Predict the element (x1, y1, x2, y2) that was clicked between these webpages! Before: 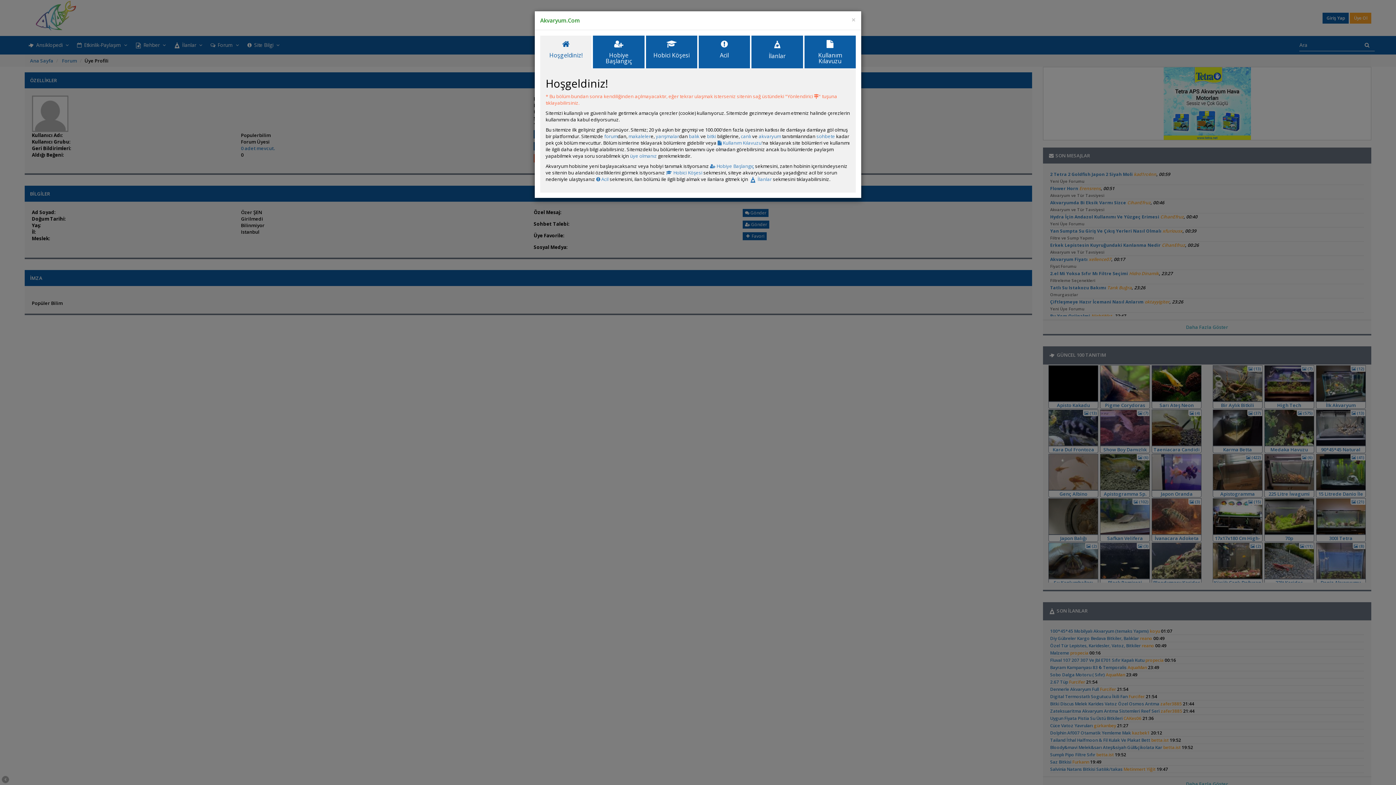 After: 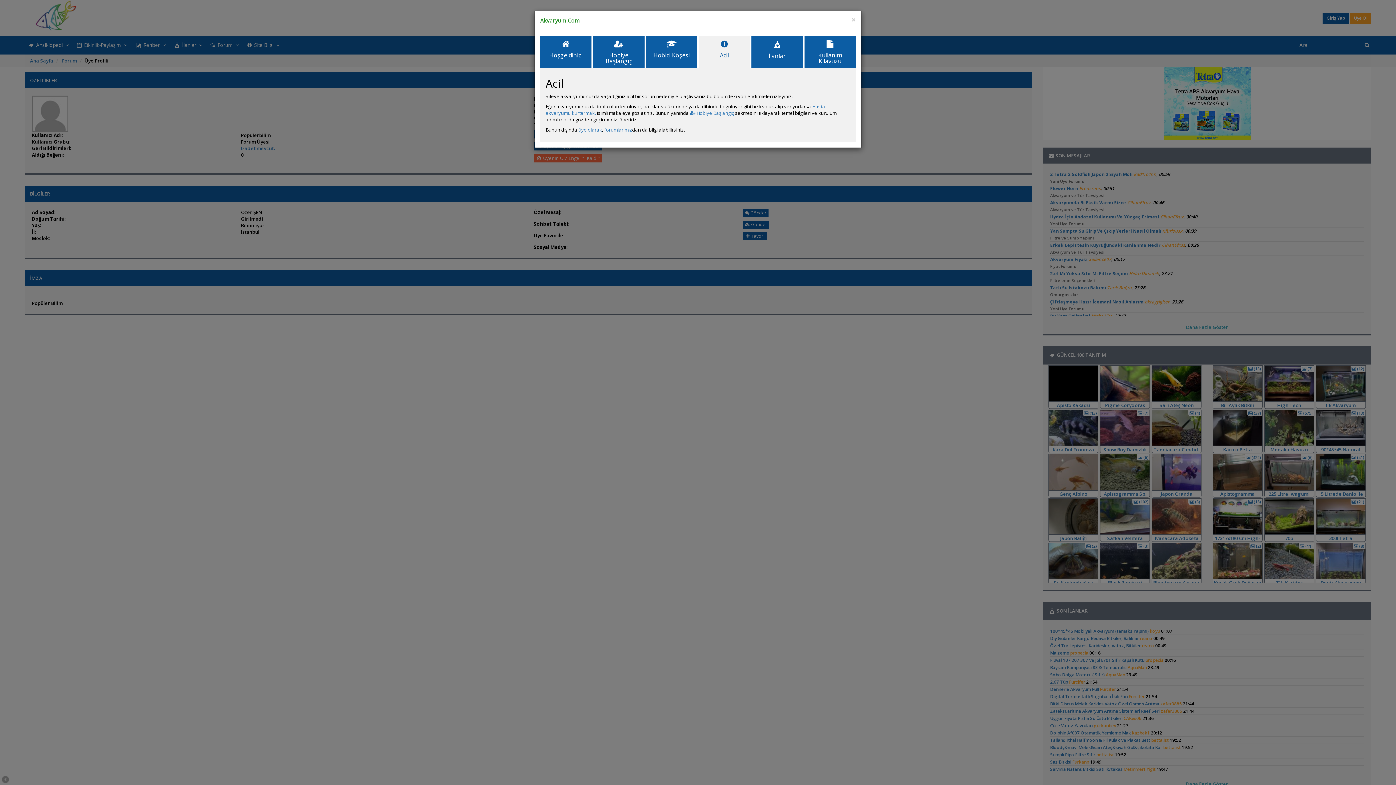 Action: bbox: (596, 176, 608, 182) label:  Acil